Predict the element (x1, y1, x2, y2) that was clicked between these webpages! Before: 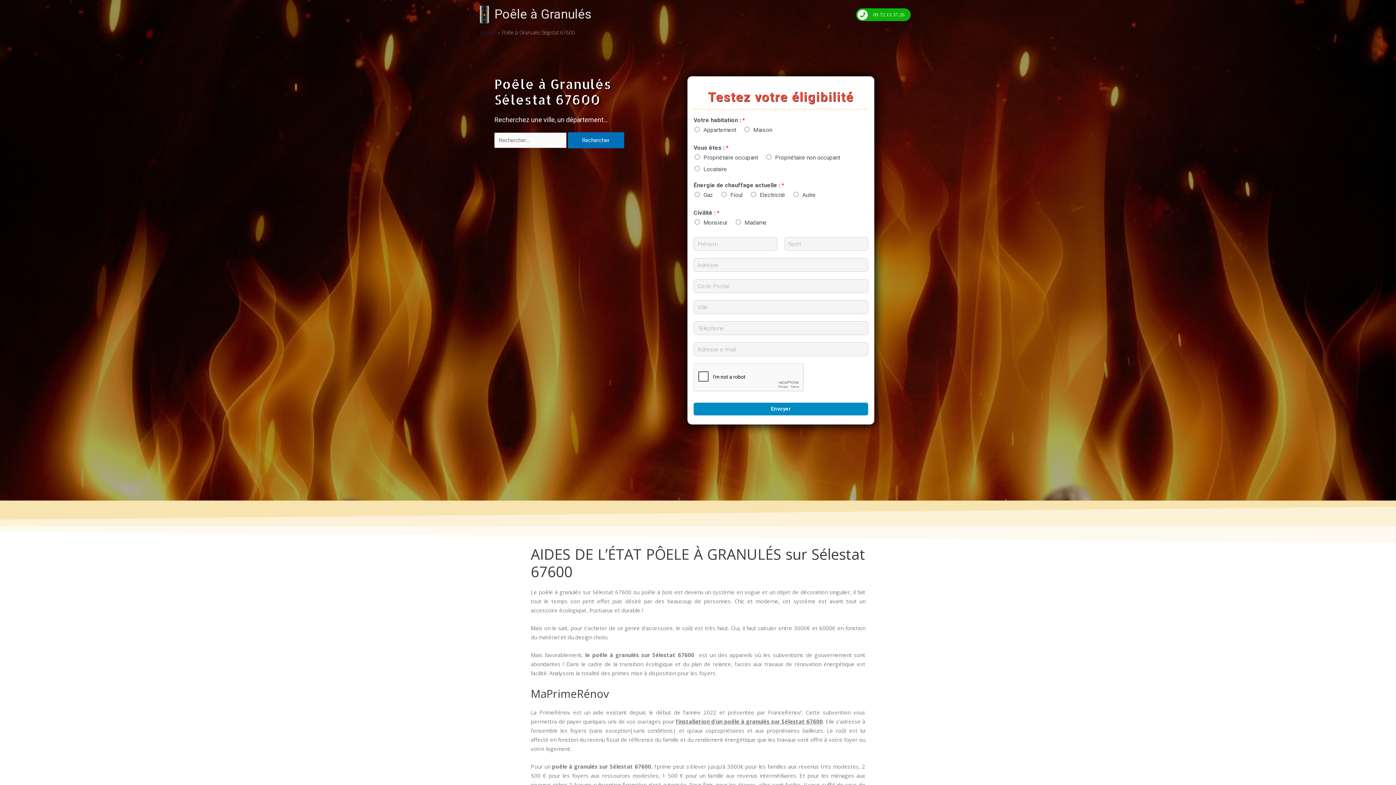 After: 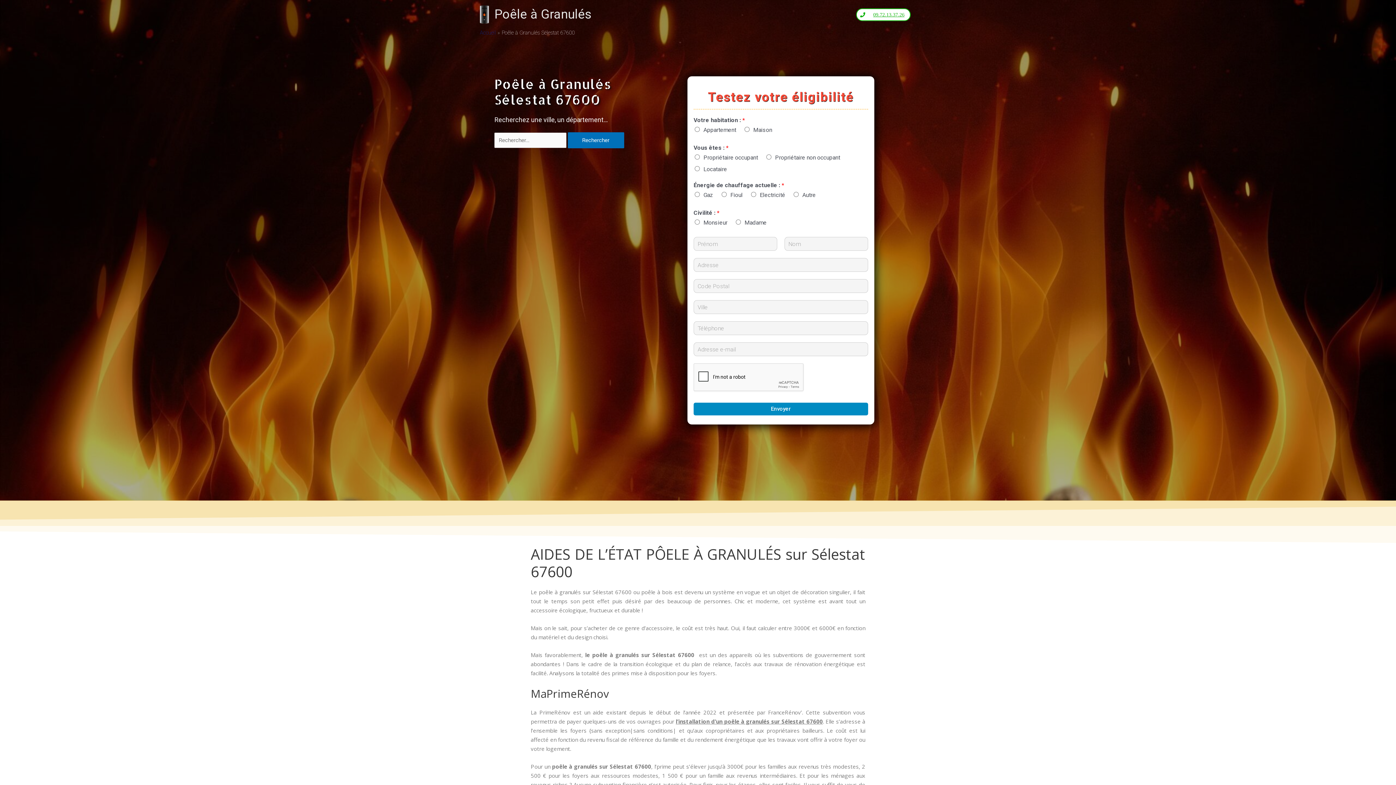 Action: bbox: (856, 8, 910, 20) label: 09.72.13.37.26